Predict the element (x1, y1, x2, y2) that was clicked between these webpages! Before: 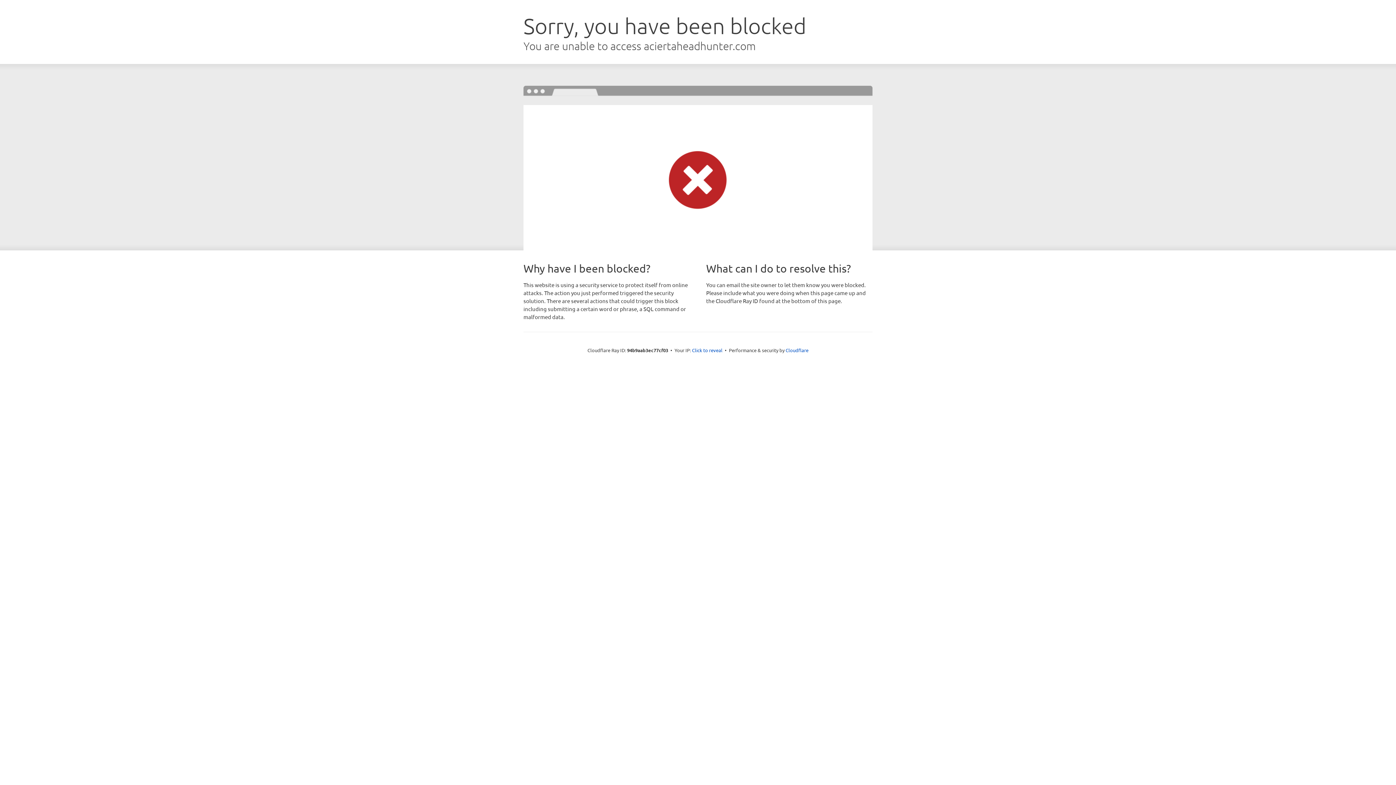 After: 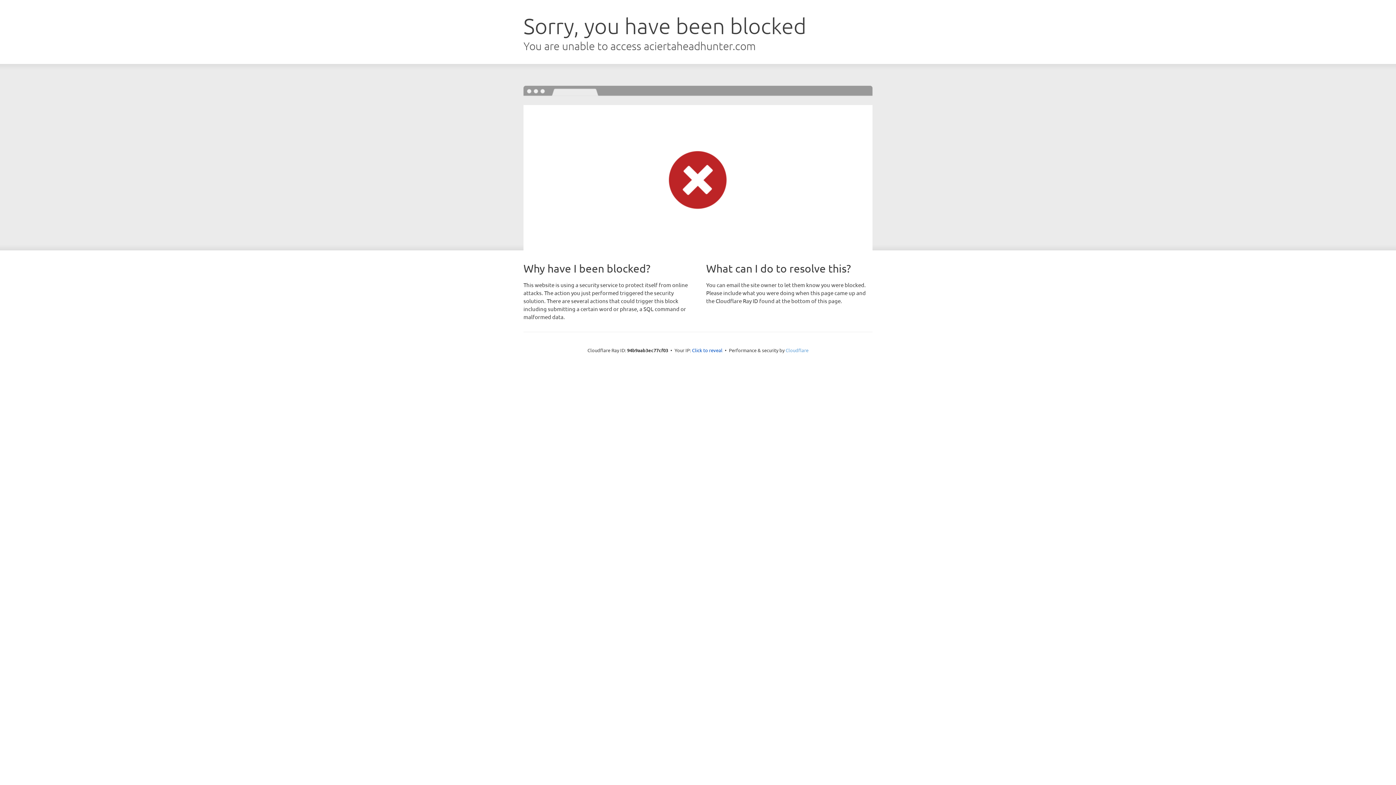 Action: label: Cloudflare bbox: (785, 347, 808, 353)